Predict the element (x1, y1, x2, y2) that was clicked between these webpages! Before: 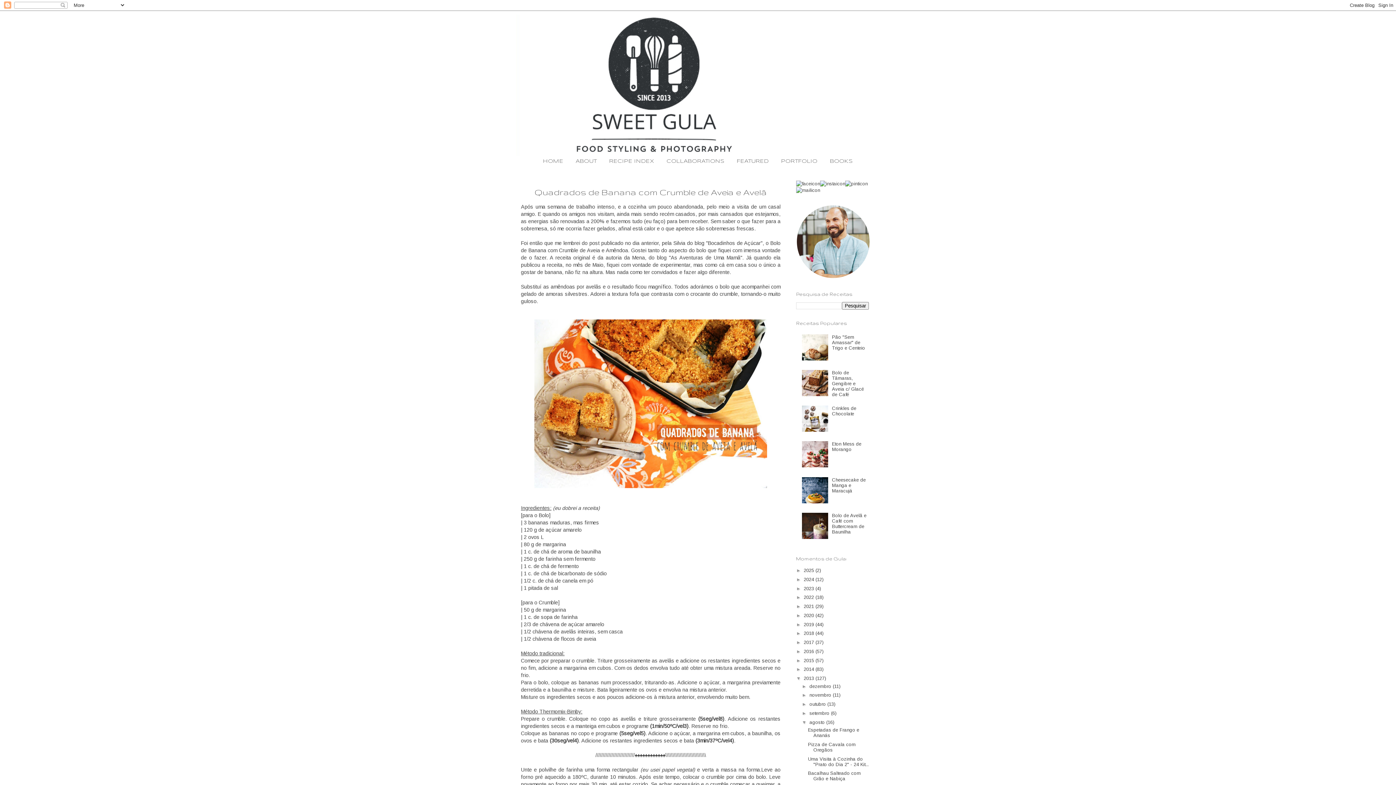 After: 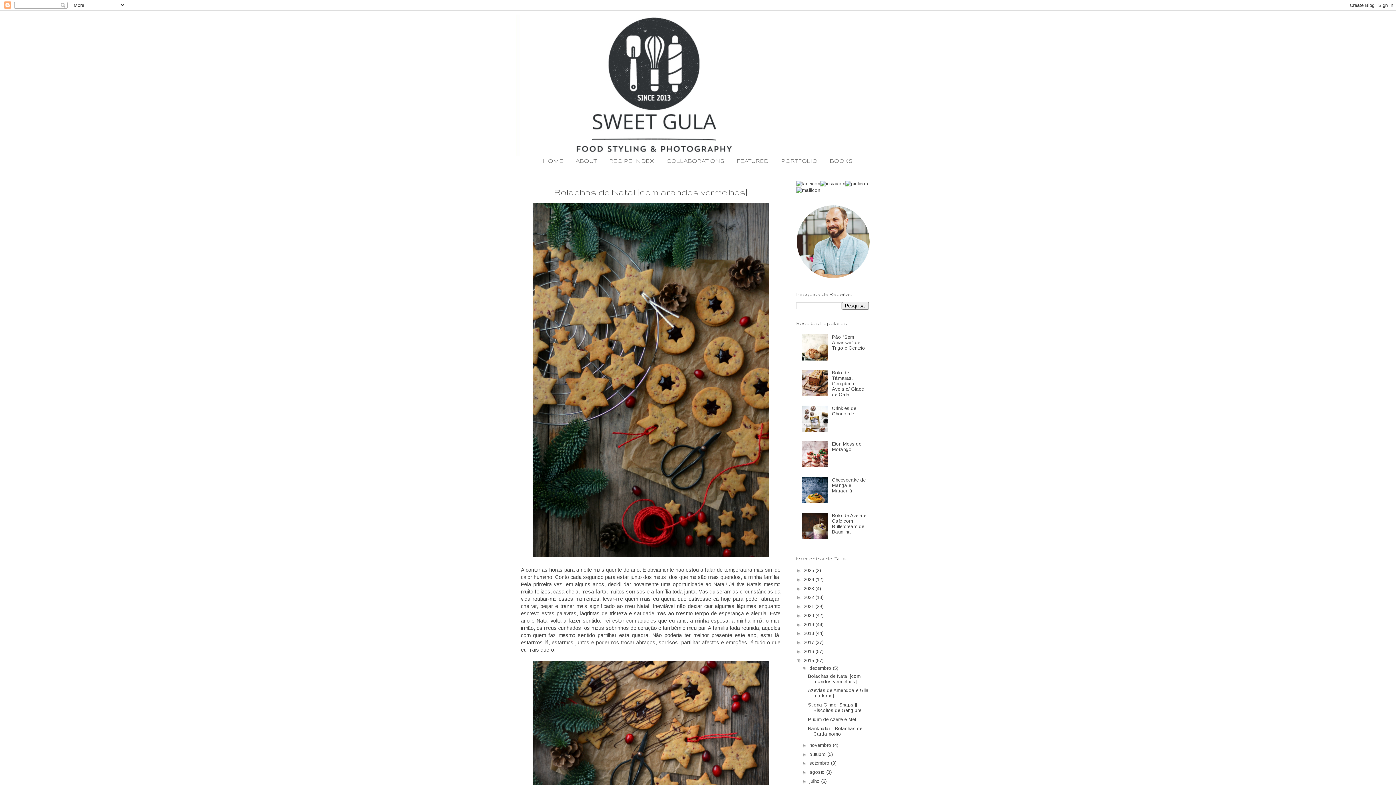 Action: bbox: (804, 658, 815, 663) label: 2015 